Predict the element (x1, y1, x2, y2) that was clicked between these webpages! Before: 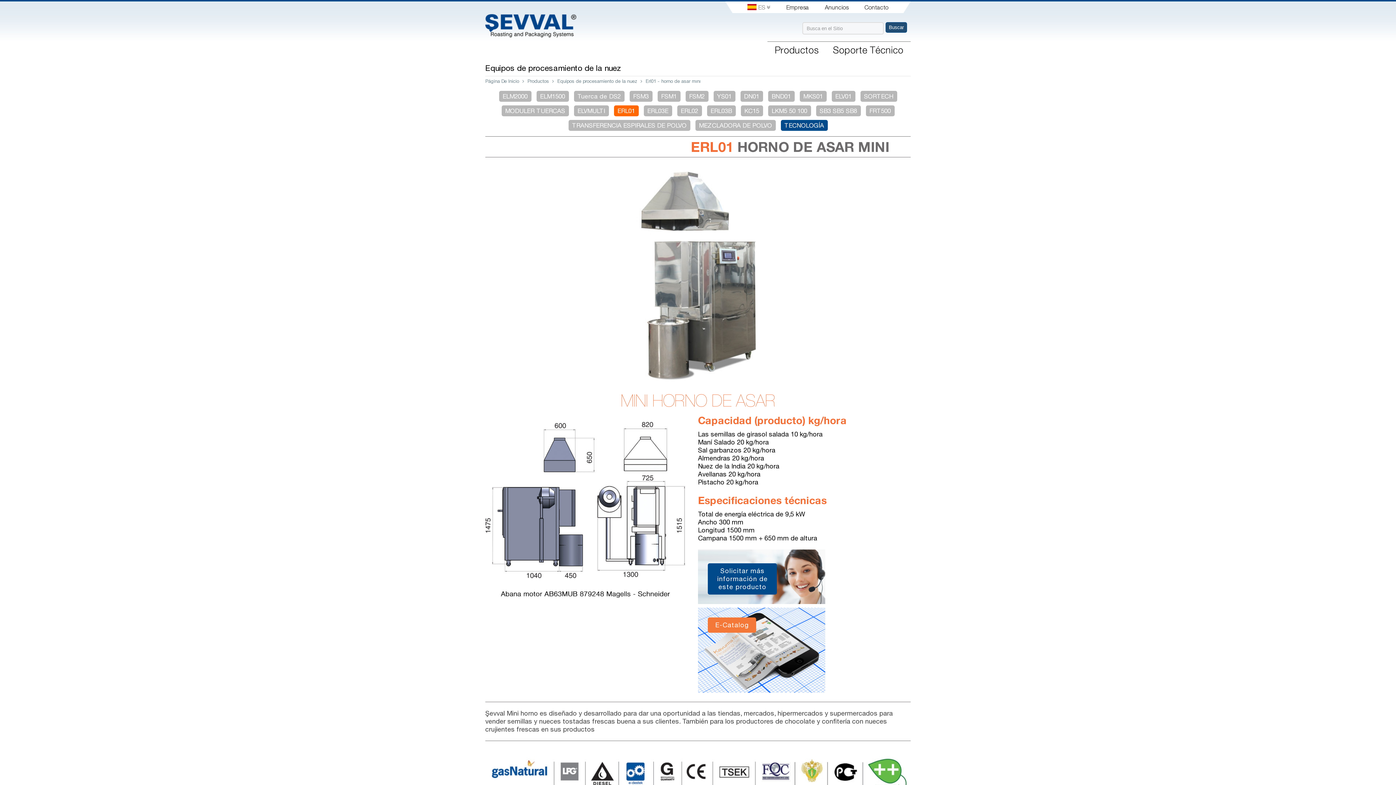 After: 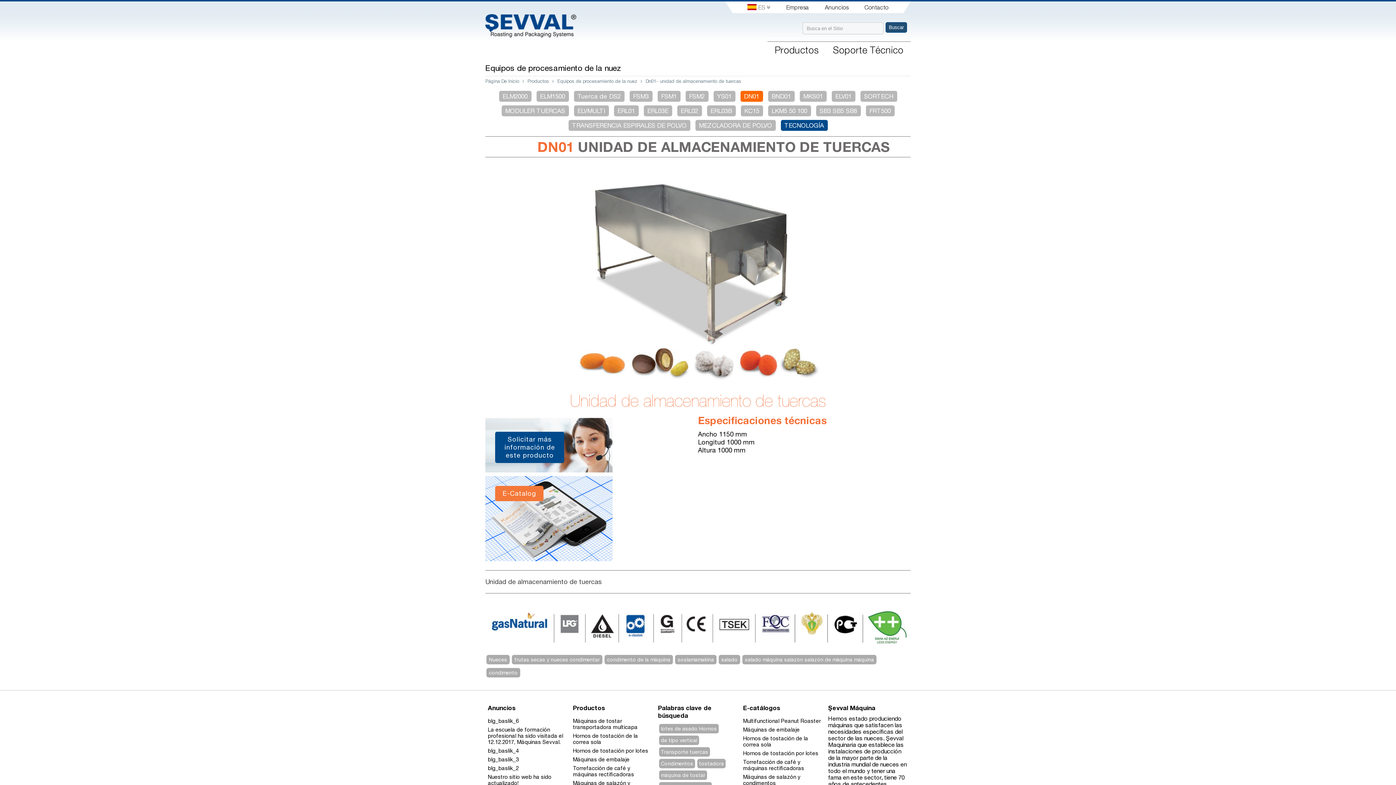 Action: label: DN01 bbox: (738, 93, 764, 99)